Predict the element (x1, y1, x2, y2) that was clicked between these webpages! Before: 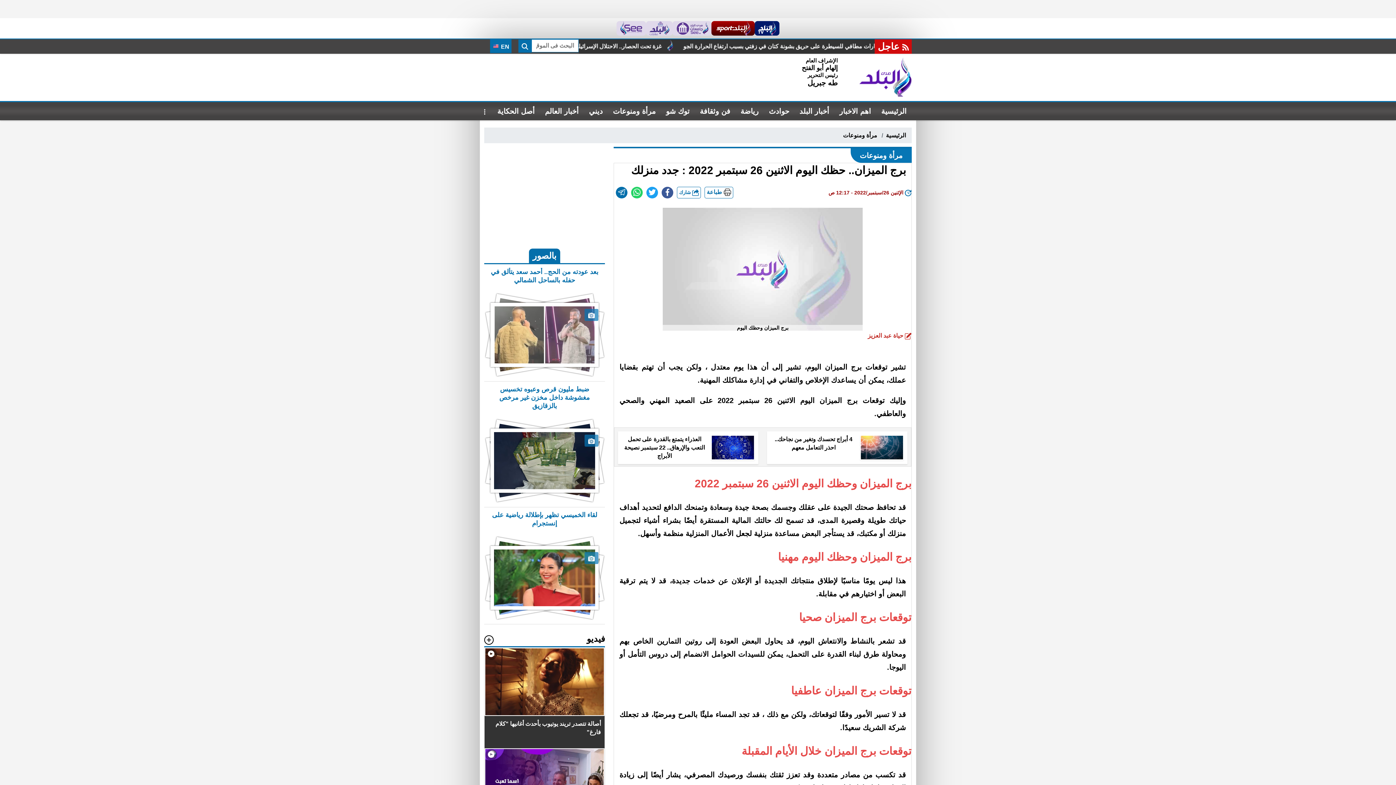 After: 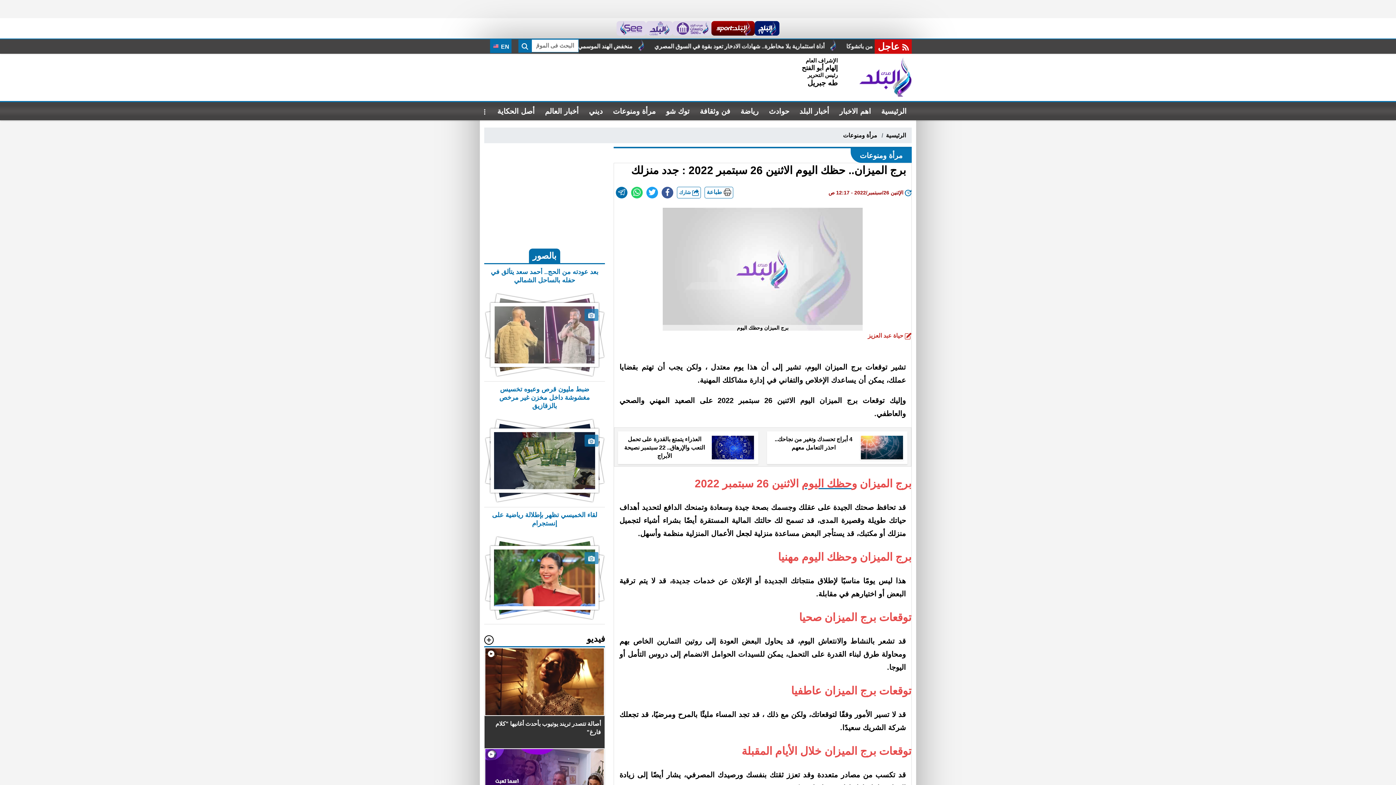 Action: label: حظك اليوم bbox: (801, 477, 852, 489)